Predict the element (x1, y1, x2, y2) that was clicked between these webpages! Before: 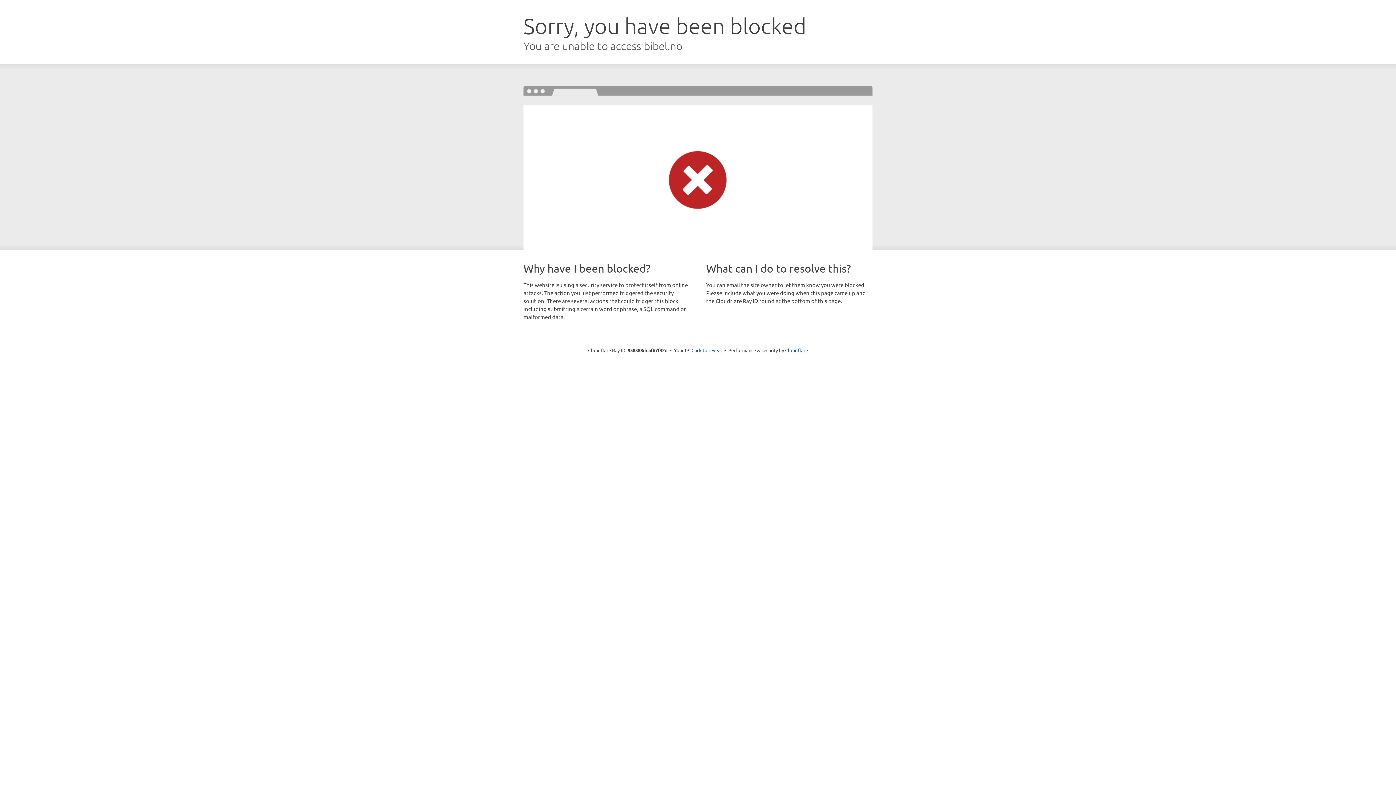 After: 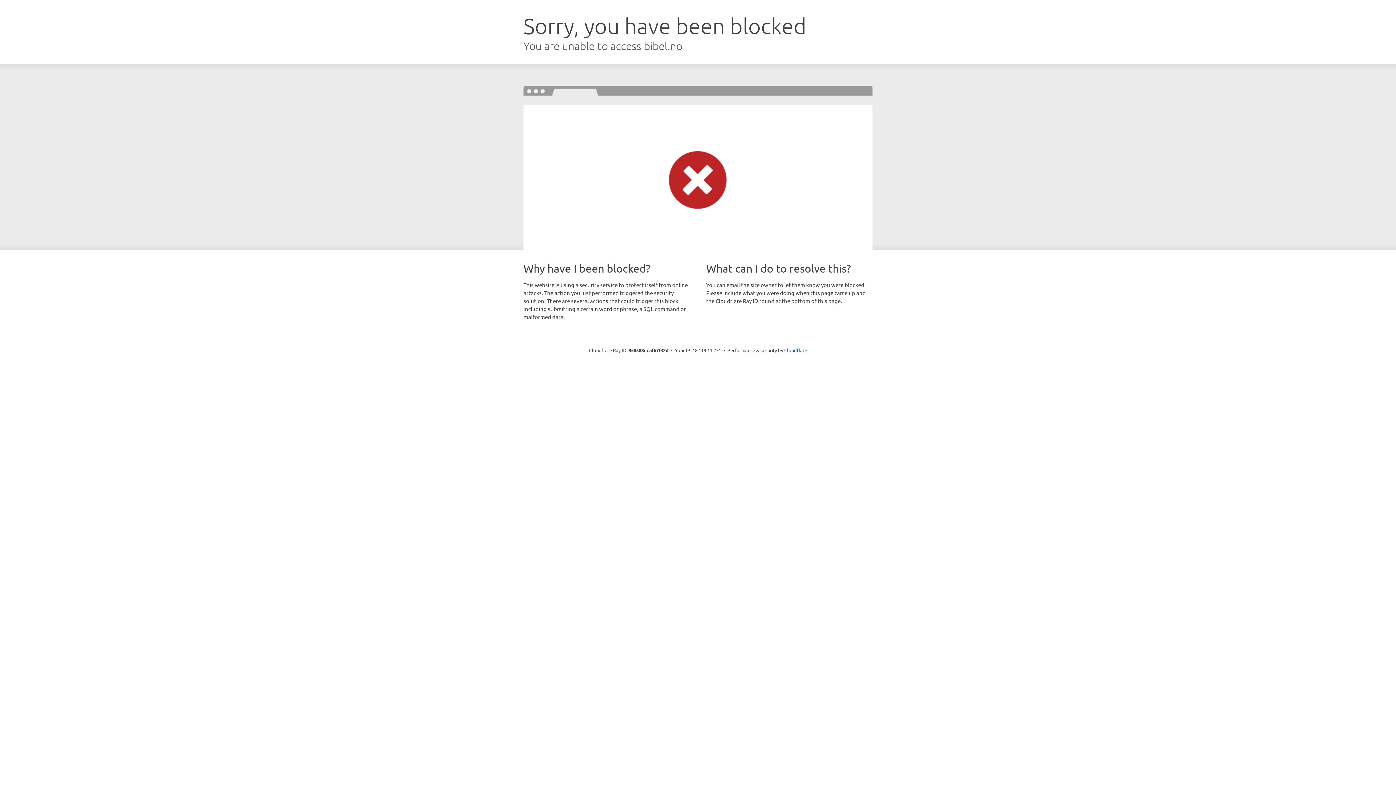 Action: label: Click to reveal bbox: (691, 346, 722, 353)